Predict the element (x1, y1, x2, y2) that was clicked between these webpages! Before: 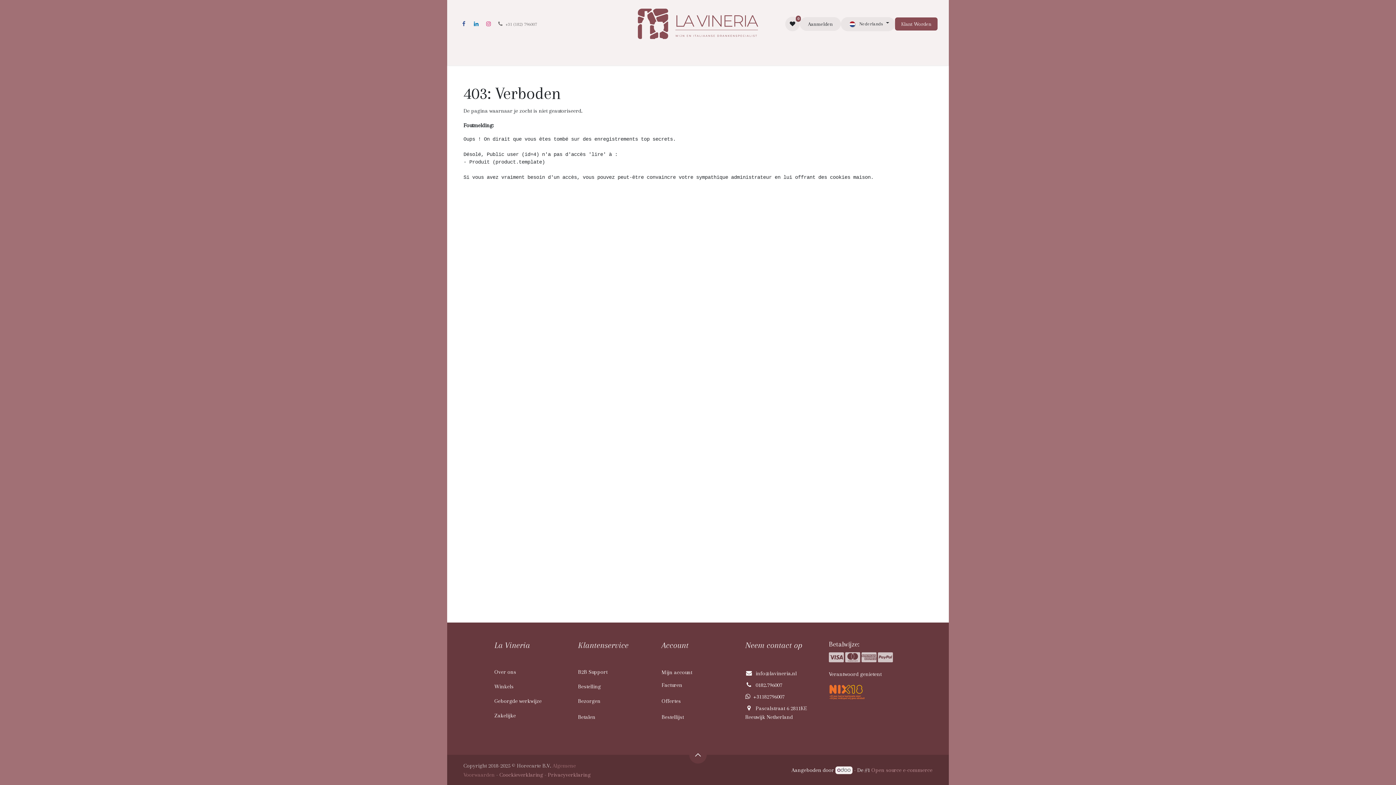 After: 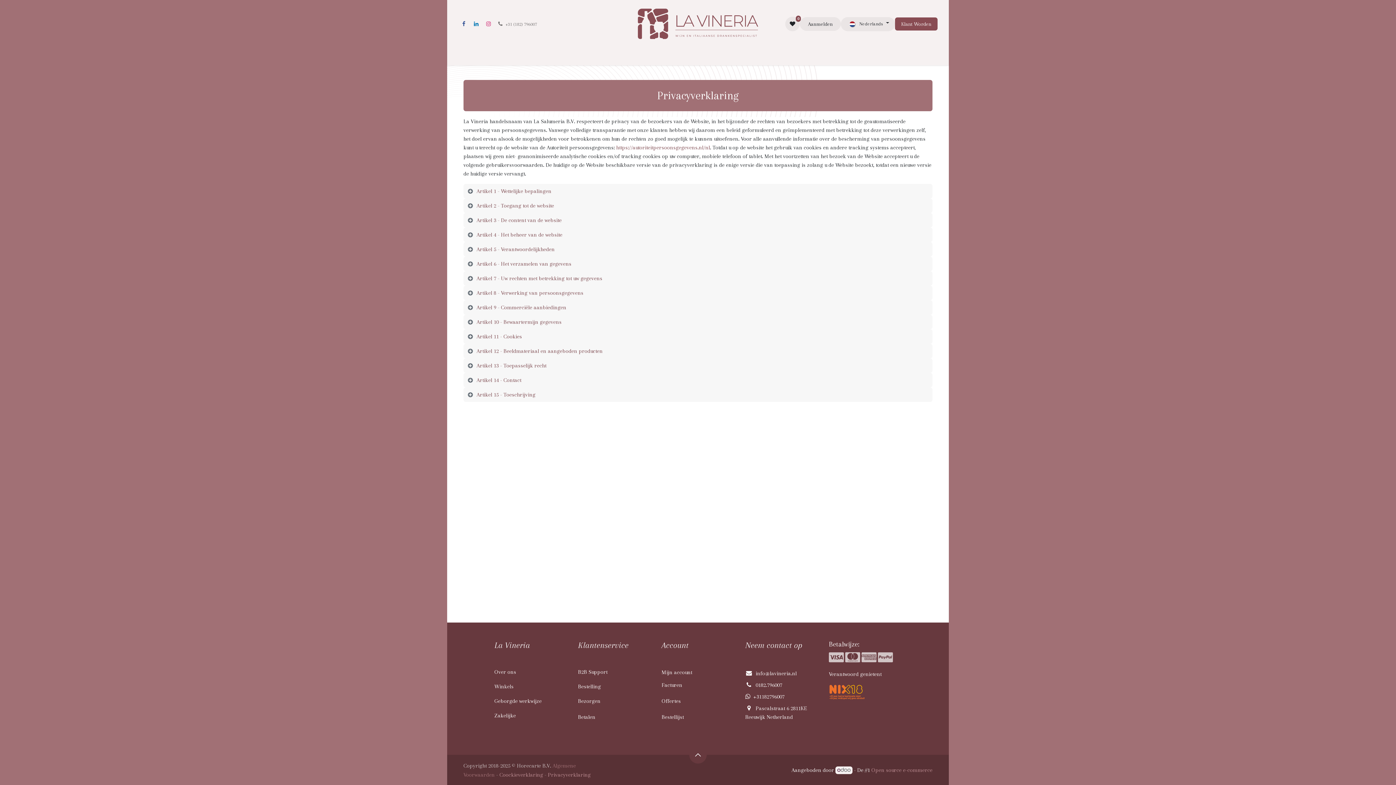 Action: label: Privacyverklaring bbox: (548, 772, 590, 778)